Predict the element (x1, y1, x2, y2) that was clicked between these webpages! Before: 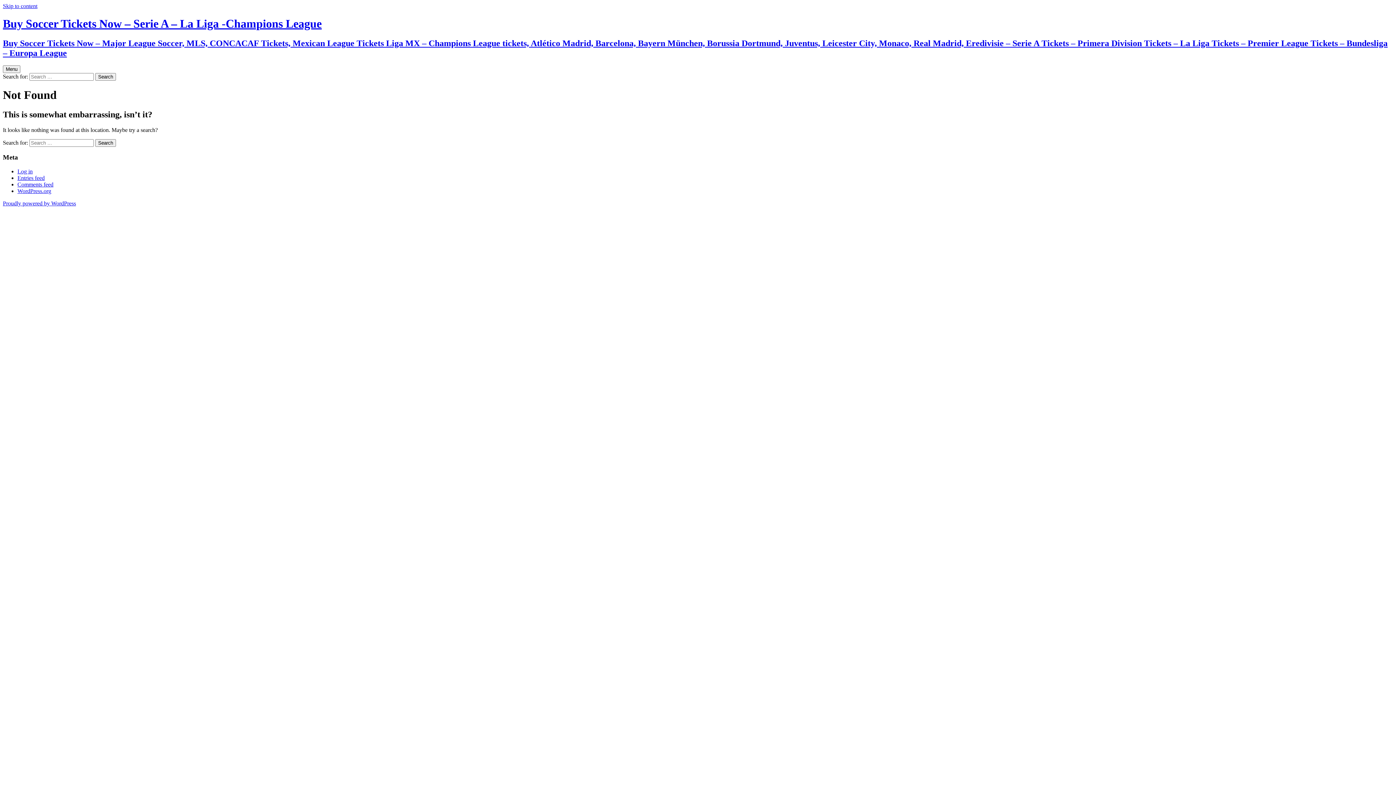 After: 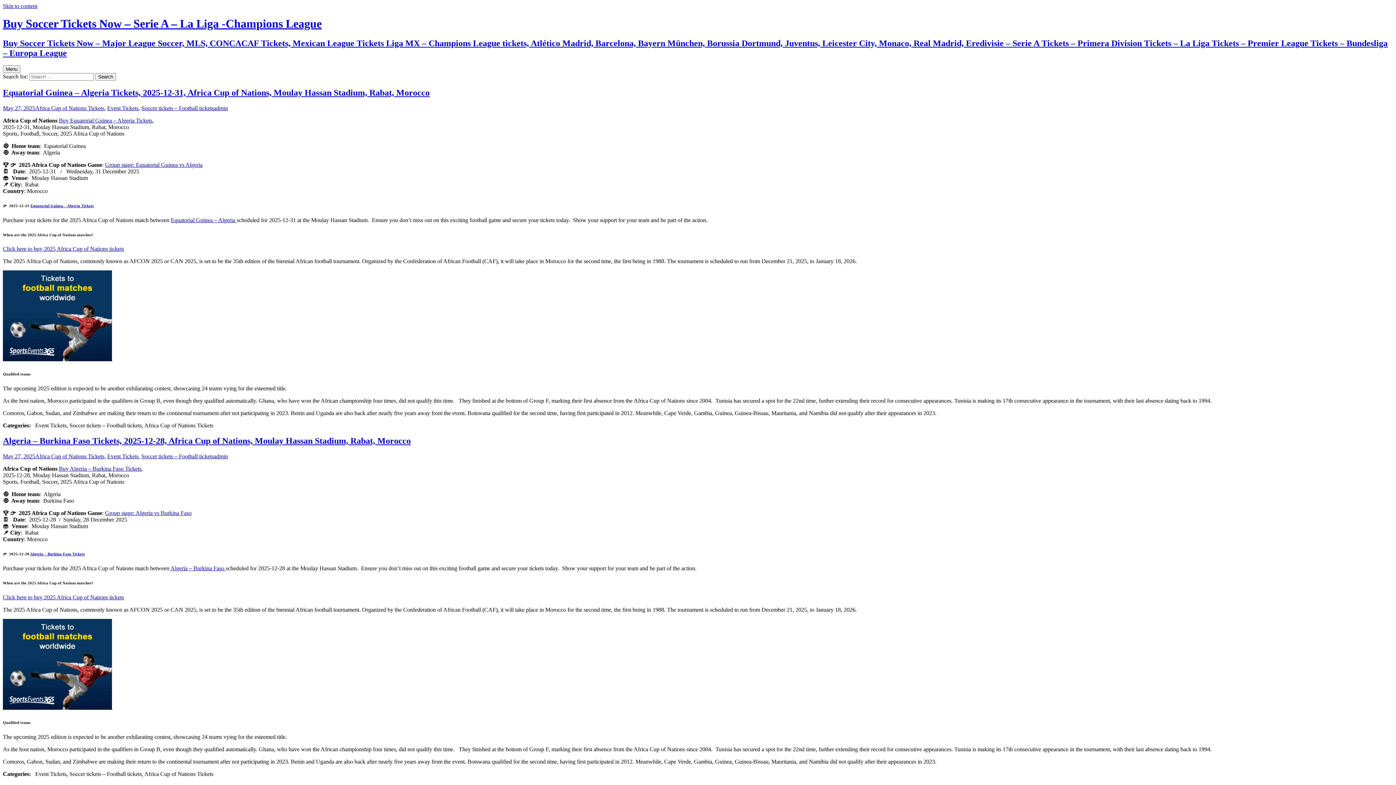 Action: bbox: (2, 17, 1393, 58) label: Buy Soccer Tickets Now – Serie A – La Liga -Champions League
Buy Soccer Tickets Now – Major League Soccer, MLS, CONCACAF Tickets, Mexican League Tickets Liga MX – Champions League tickets, Atlético Madrid, Barcelona, Bayern München, Borussia Dortmund, Juventus, Leicester City, Monaco, Real Madrid, Eredivisie – Serie A Tickets – Primera Division Tickets – La Liga Tickets – Premier League Tickets – Bundesliga – Europa League